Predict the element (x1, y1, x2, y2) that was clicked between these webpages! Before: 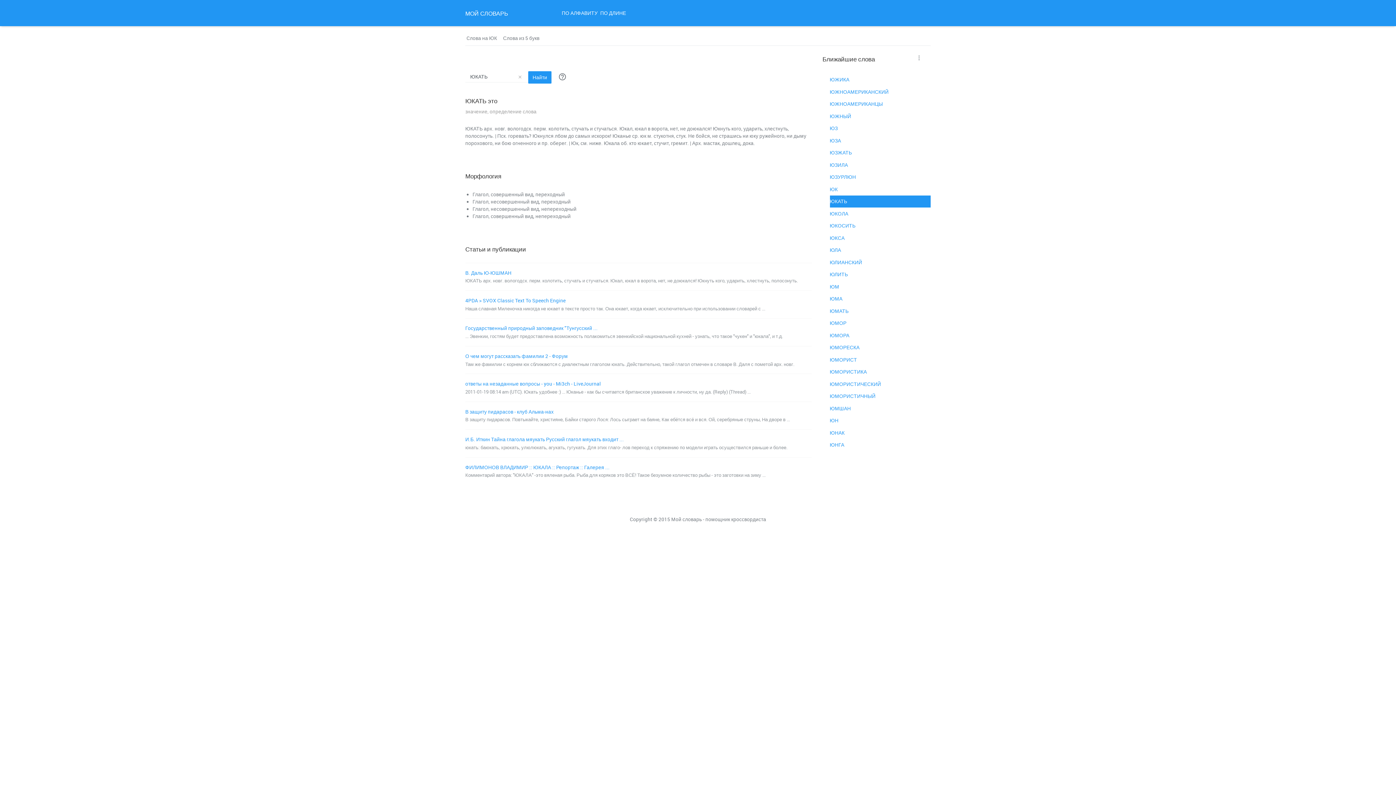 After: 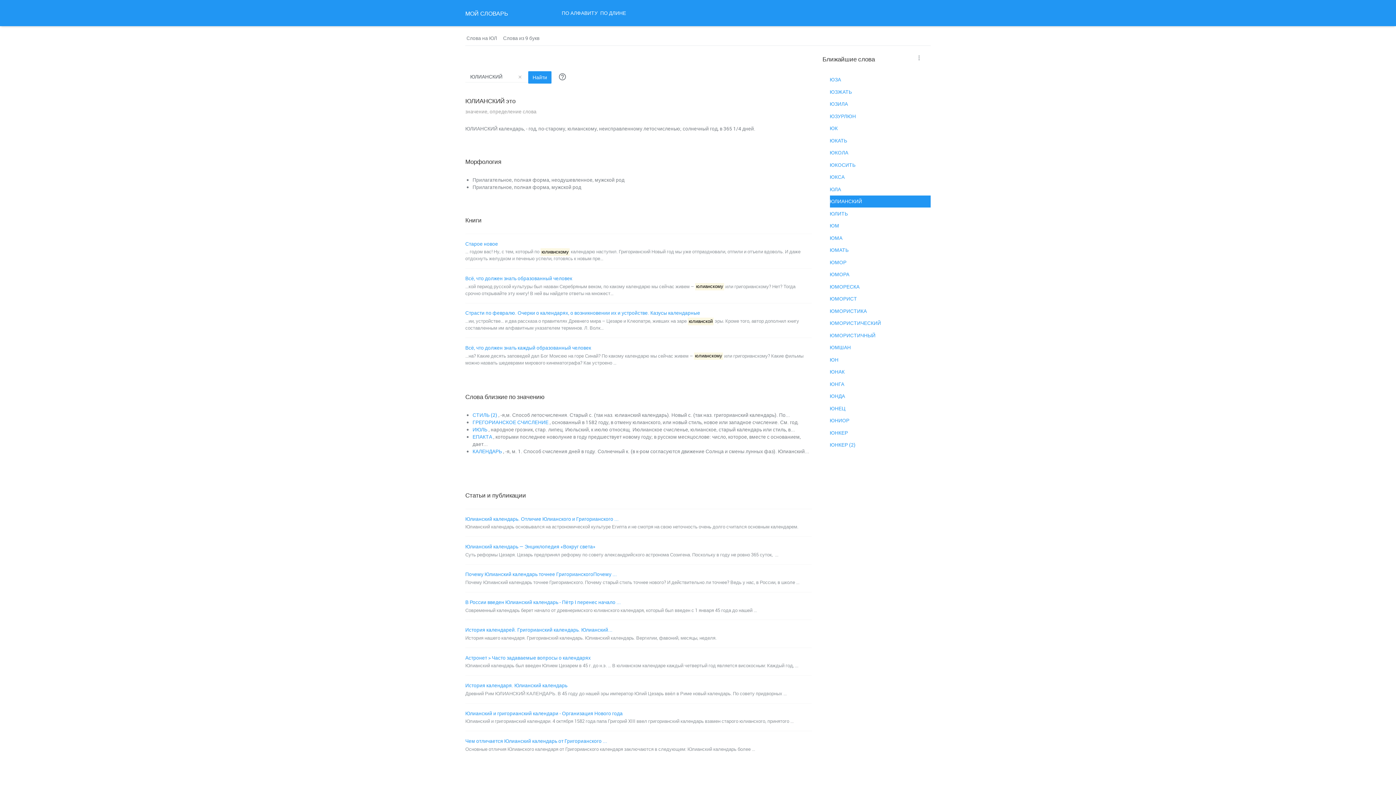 Action: bbox: (830, 259, 862, 265) label: ЮЛИАНСКИЙ